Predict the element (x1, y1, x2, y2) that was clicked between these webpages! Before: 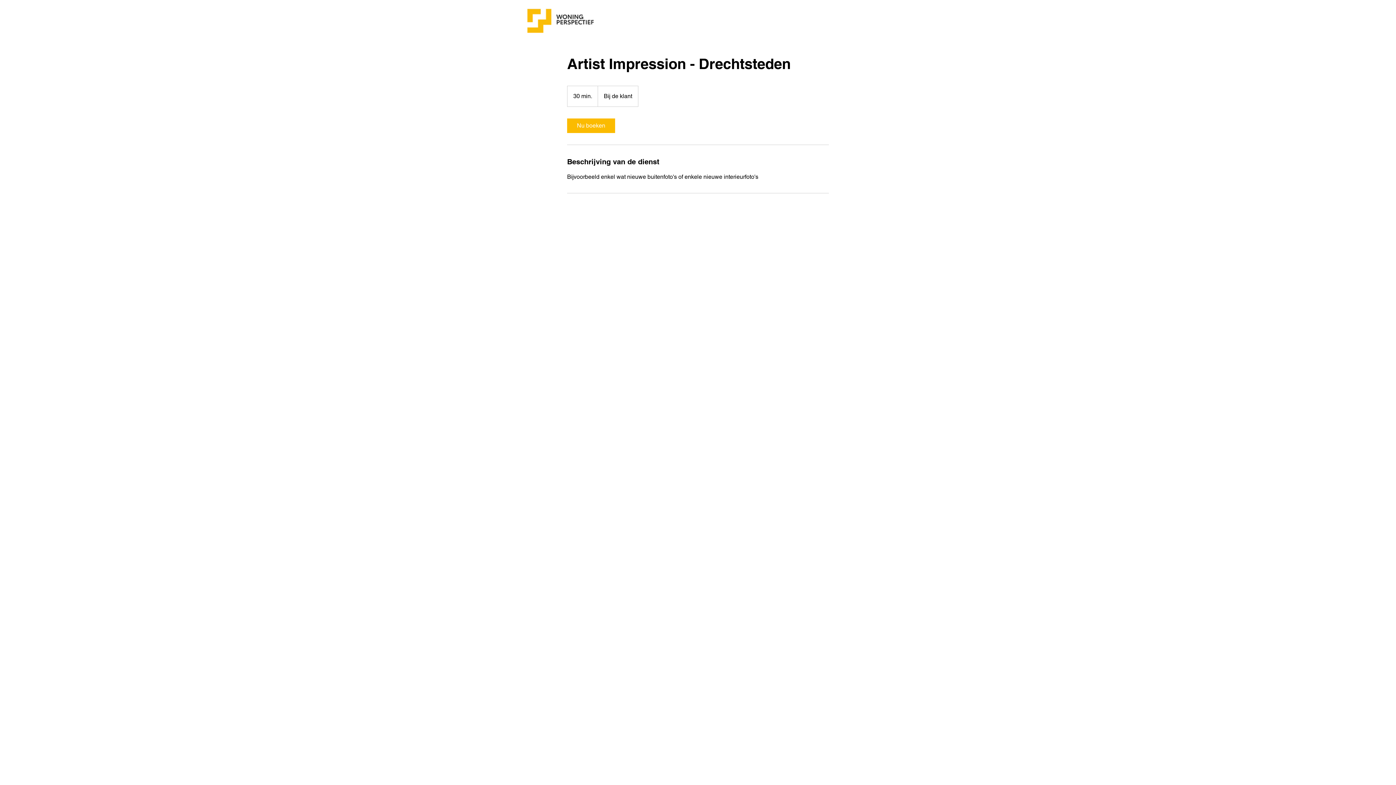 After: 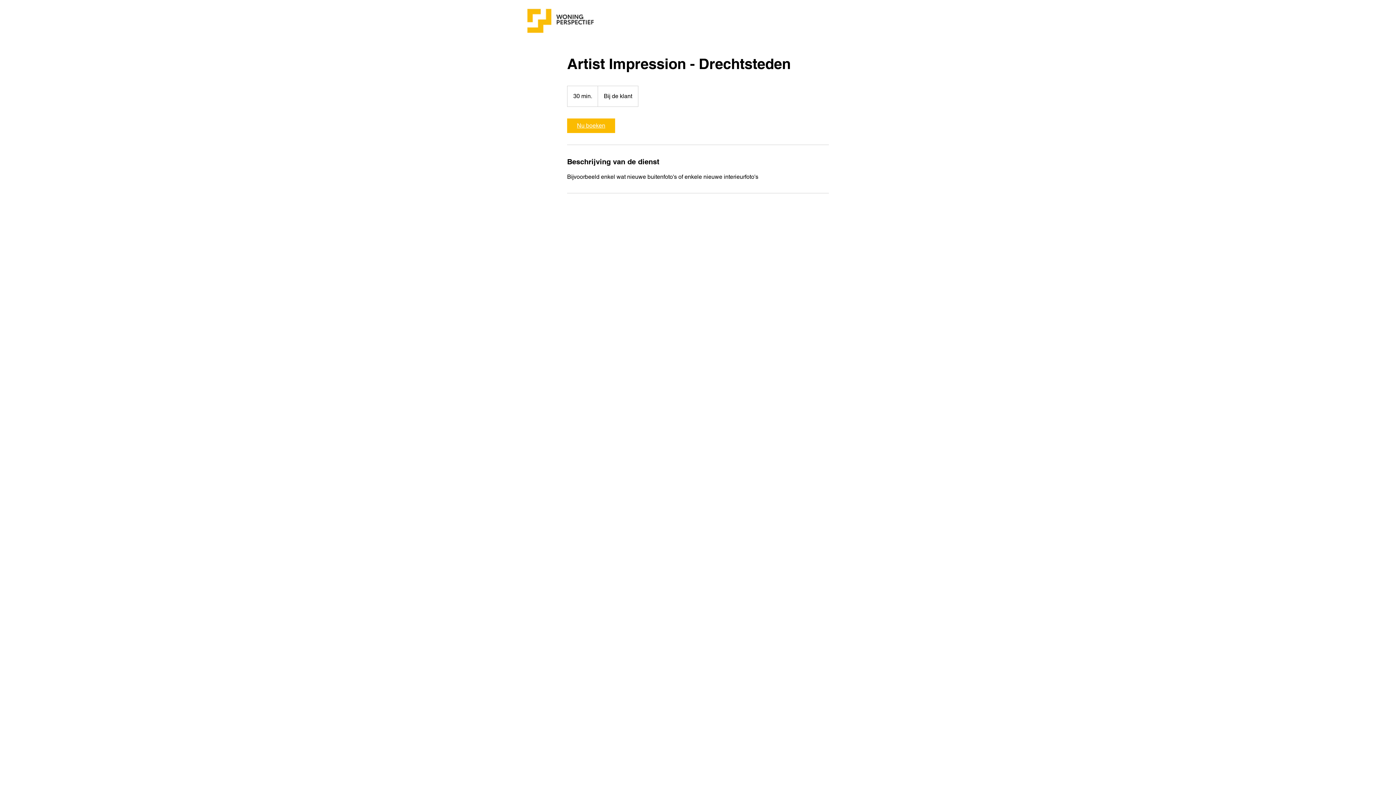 Action: label: Nu boeken bbox: (567, 118, 615, 133)